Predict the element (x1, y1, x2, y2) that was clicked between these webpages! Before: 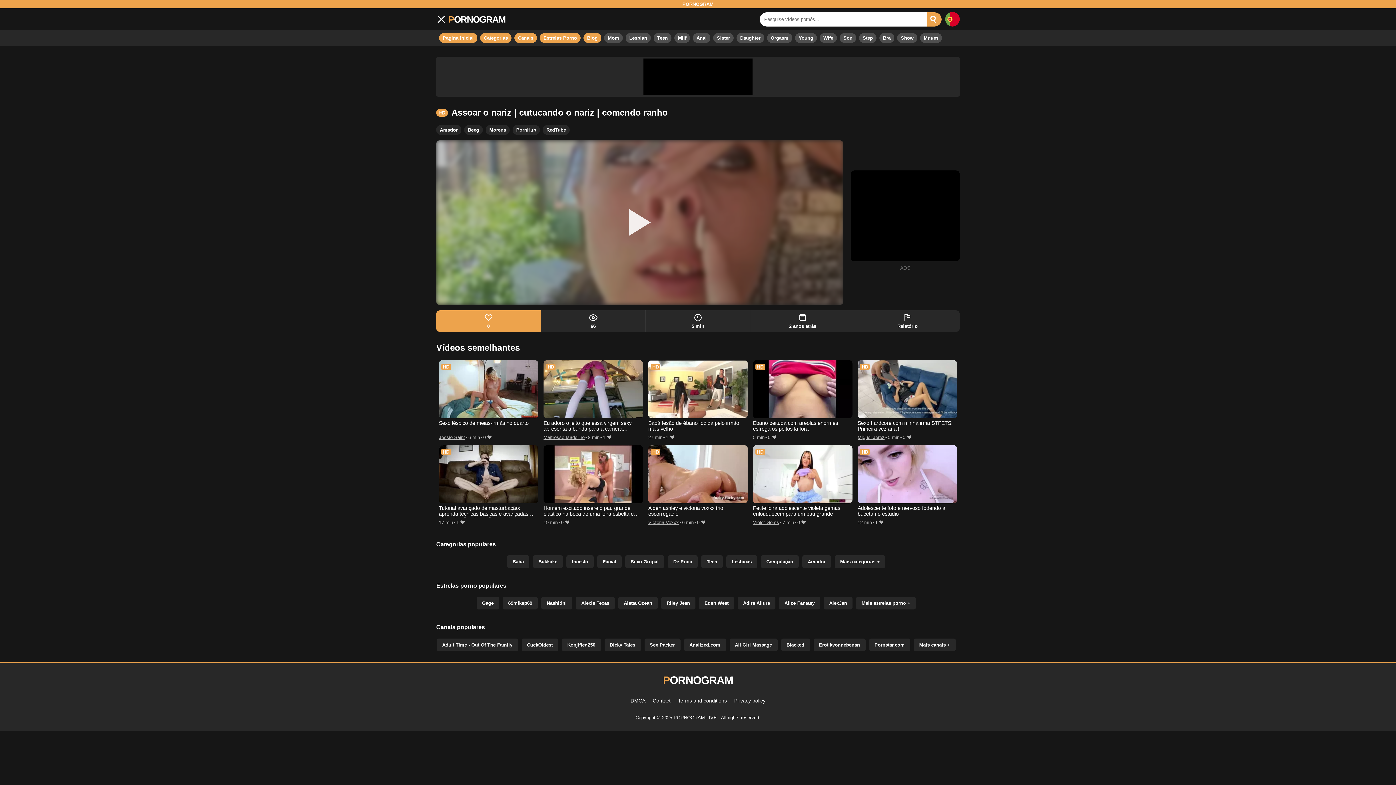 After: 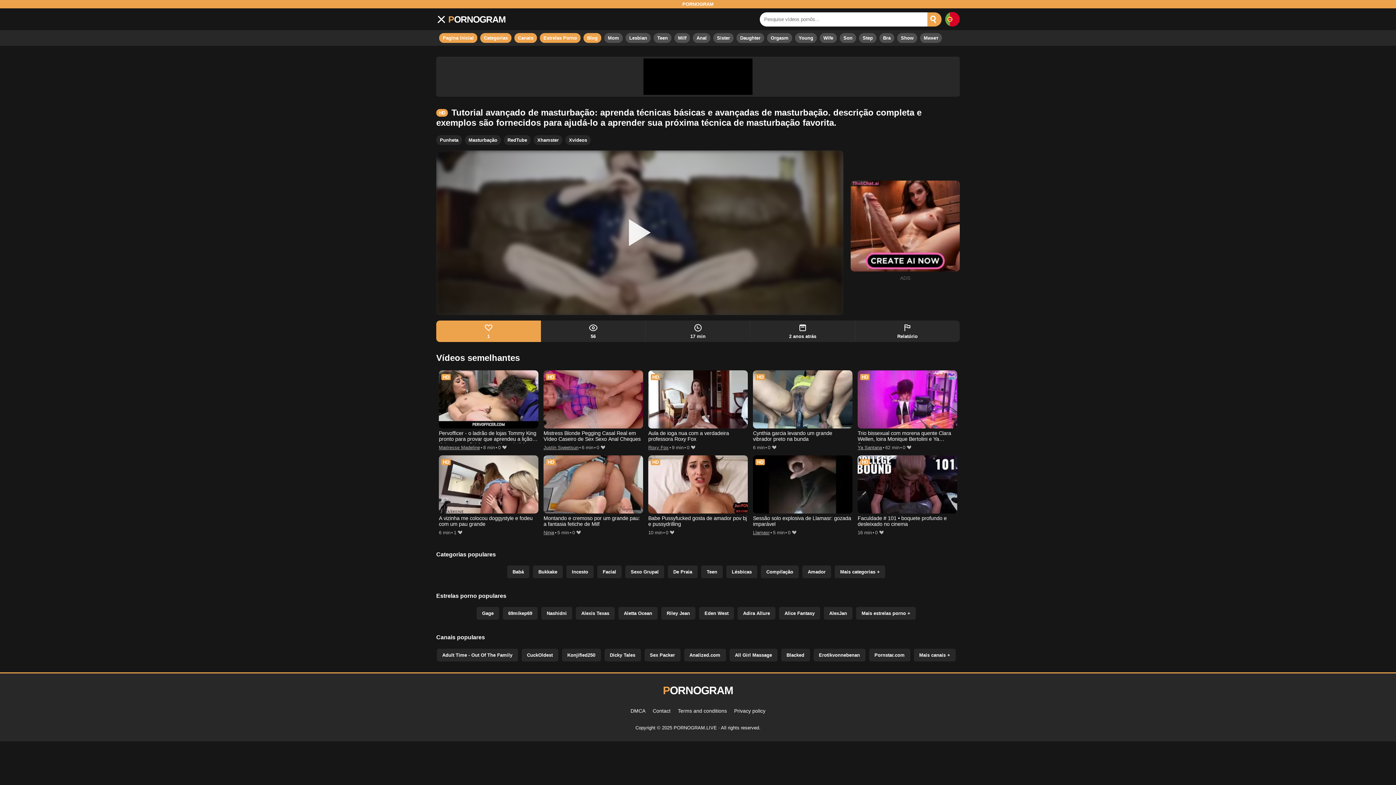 Action: bbox: (438, 445, 538, 503)